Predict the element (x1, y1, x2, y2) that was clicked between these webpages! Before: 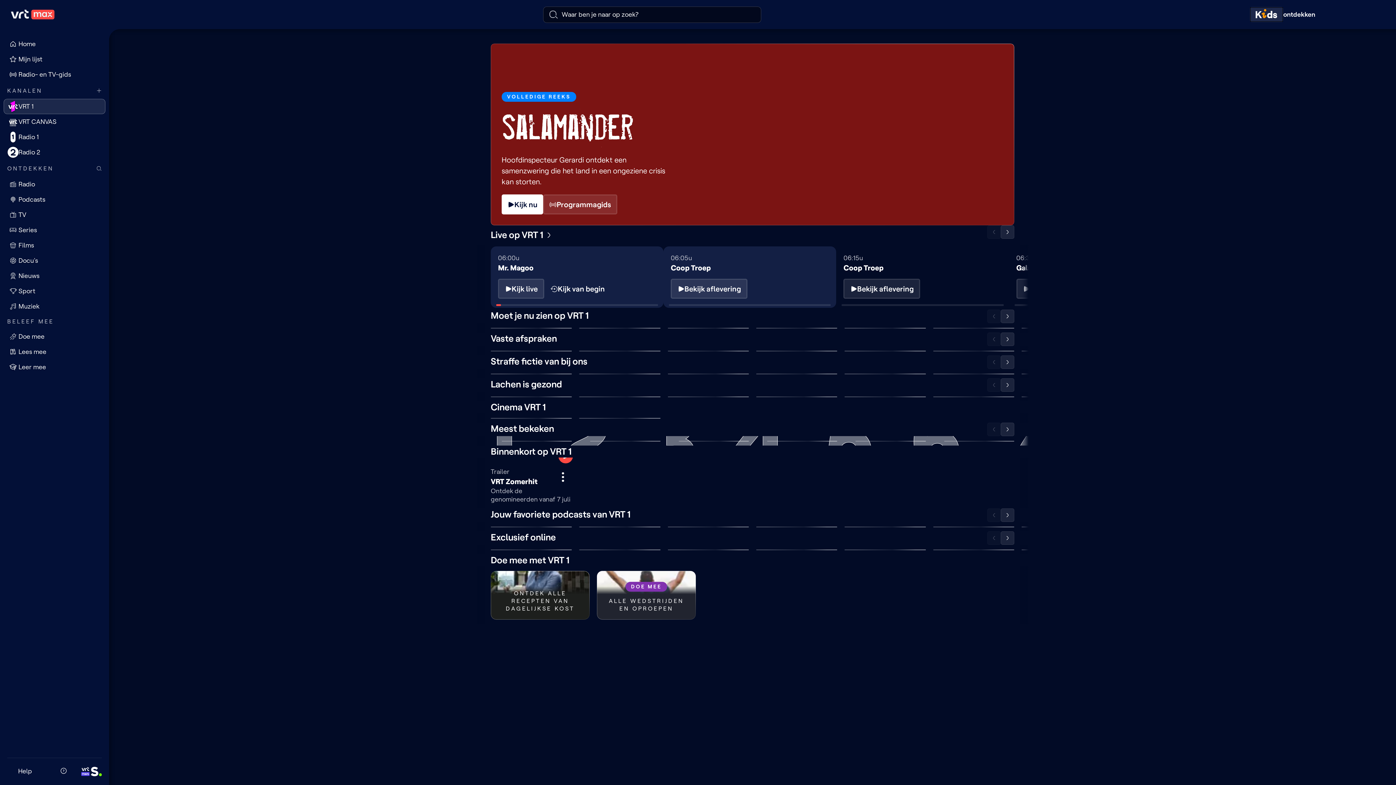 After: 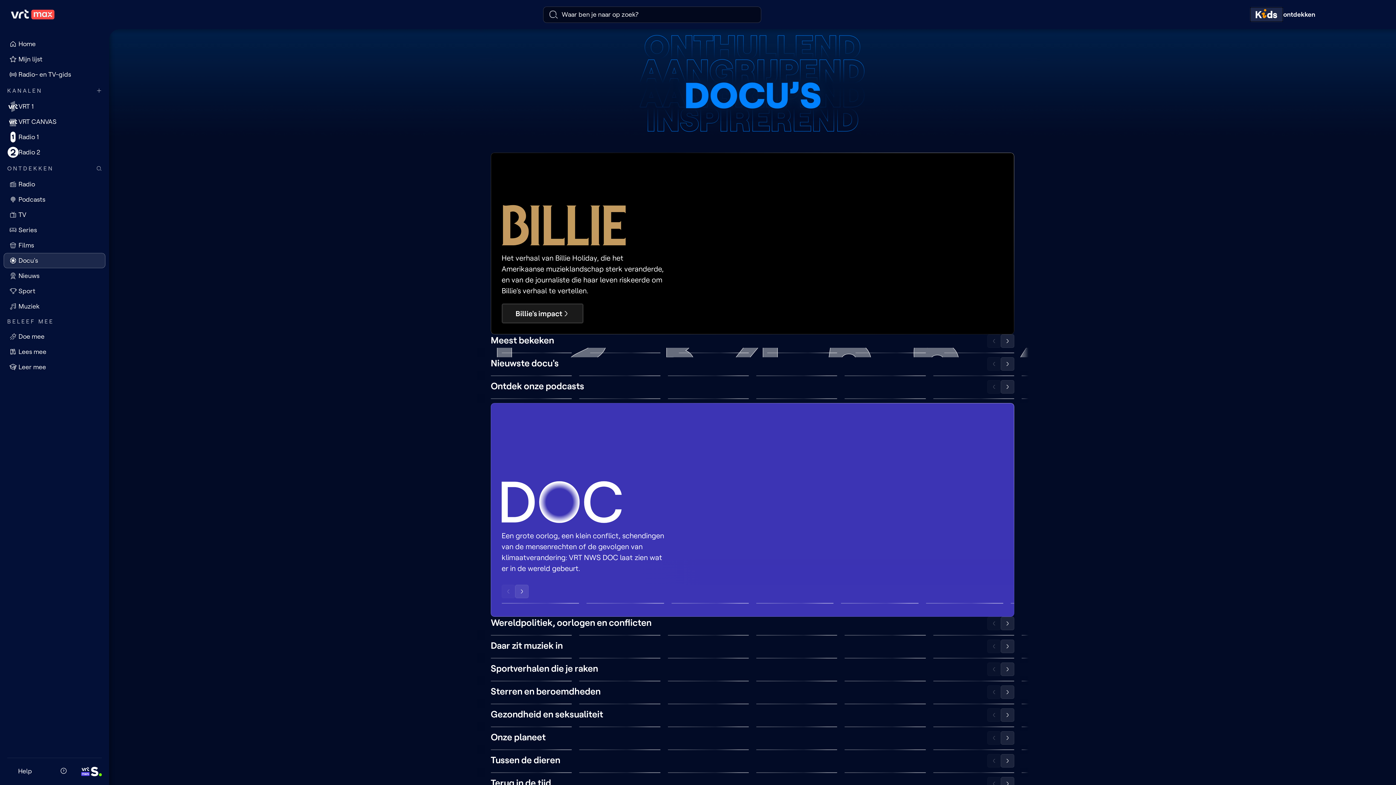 Action: label: Docu's bbox: (3, 253, 105, 268)